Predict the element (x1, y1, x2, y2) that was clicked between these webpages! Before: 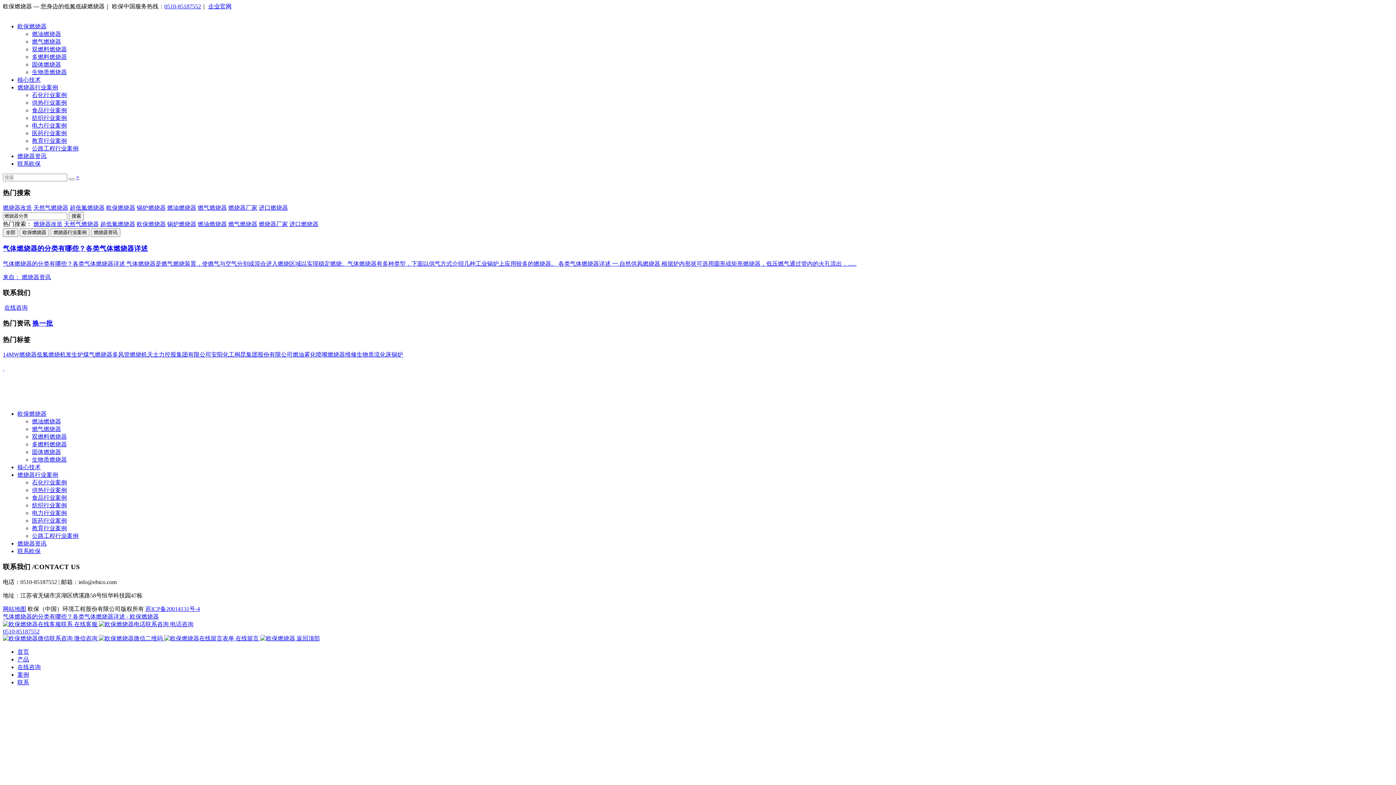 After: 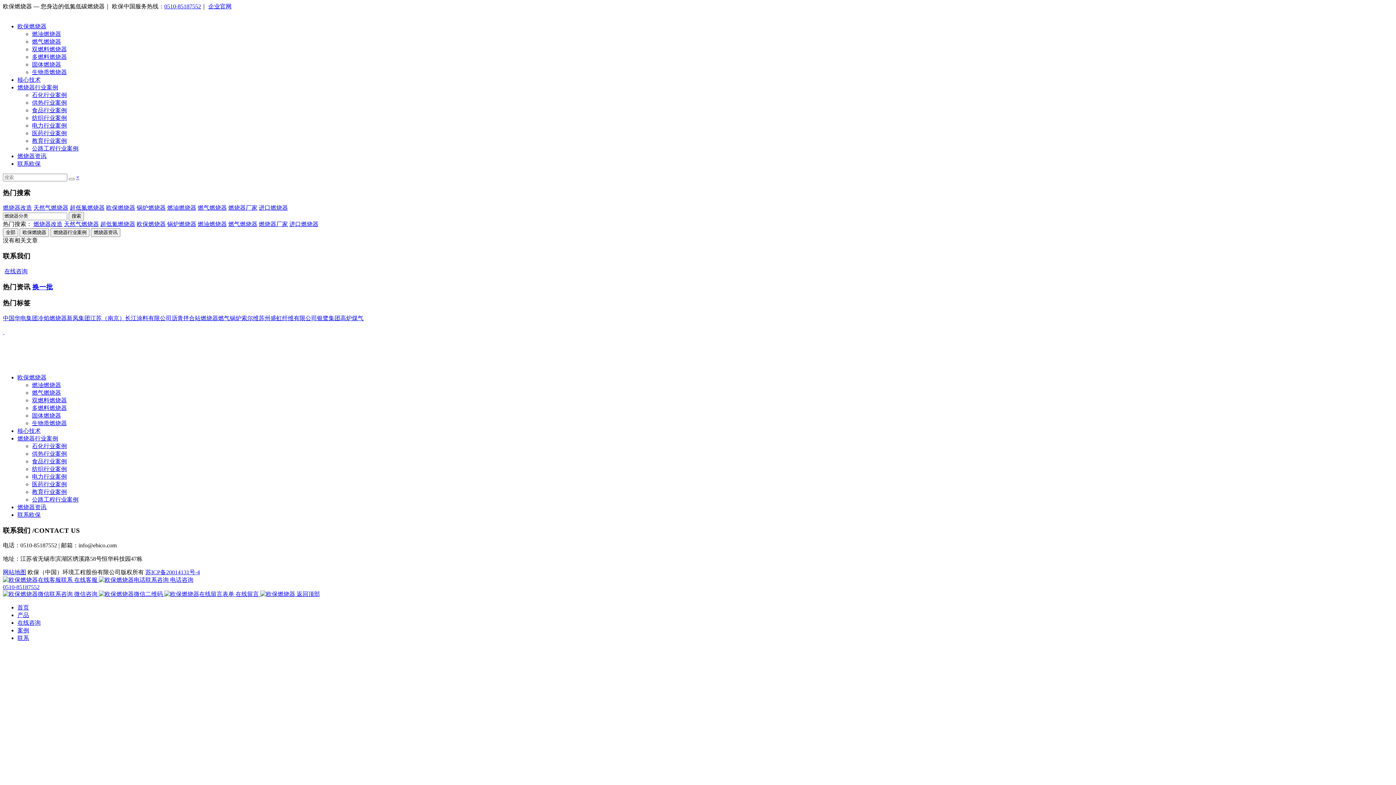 Action: label: 燃烧器行业案例 bbox: (50, 228, 89, 237)